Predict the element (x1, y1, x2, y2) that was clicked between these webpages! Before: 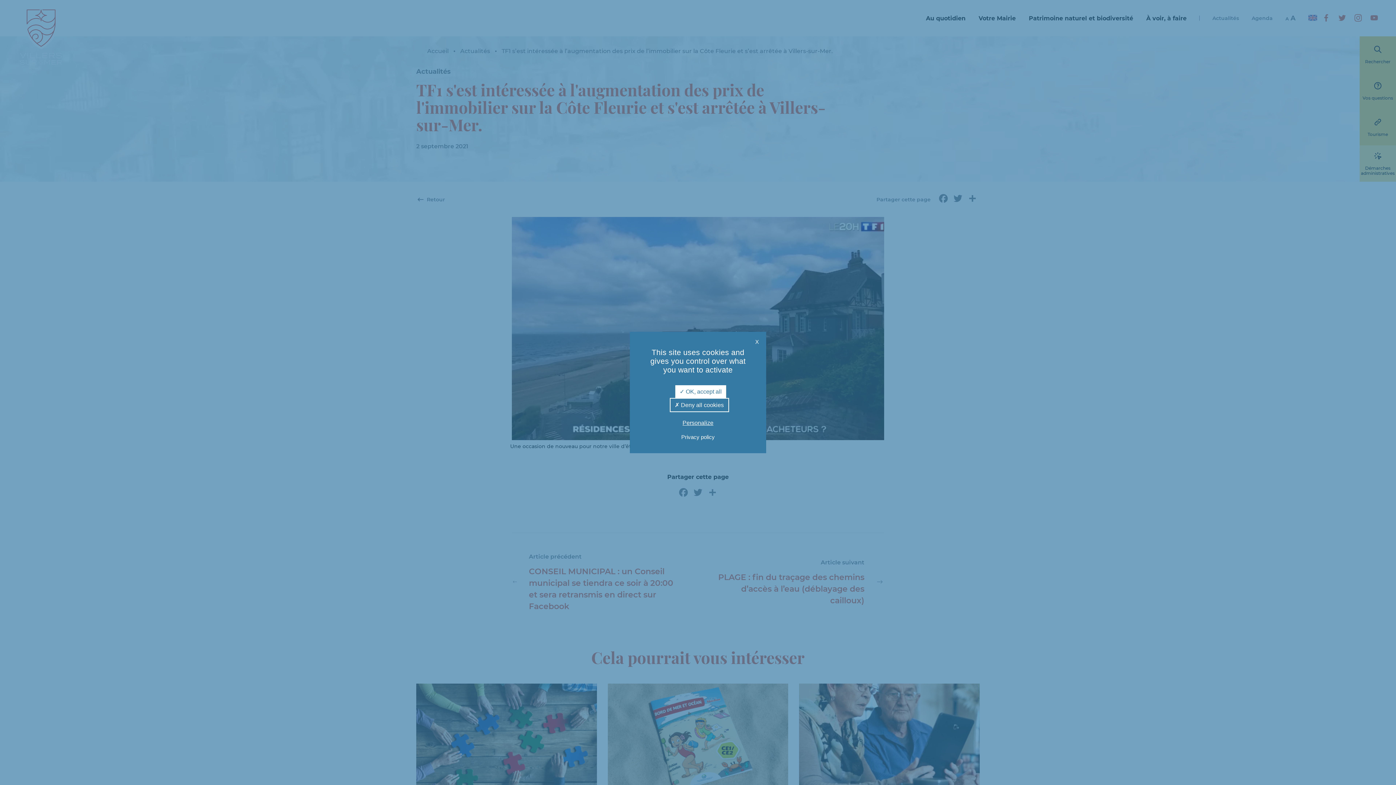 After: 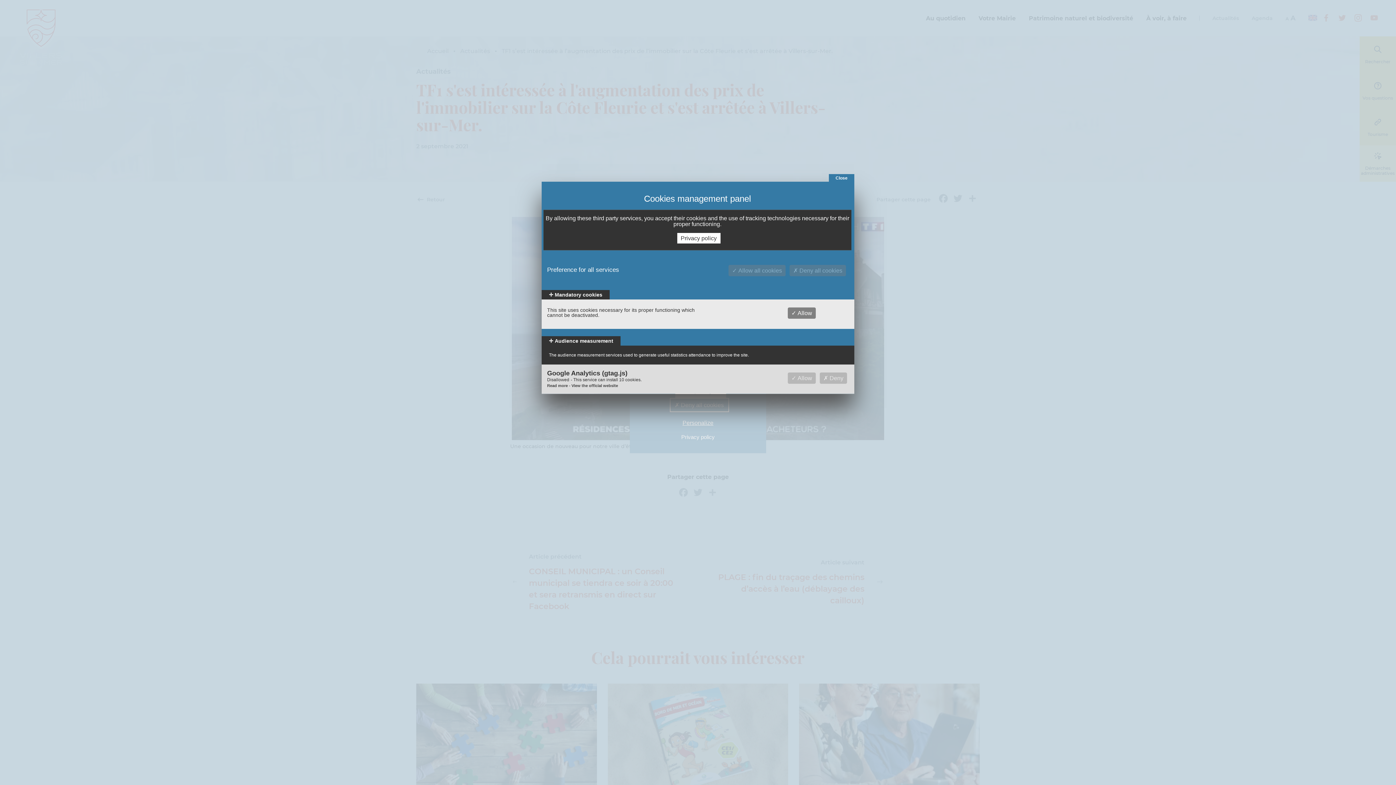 Action: label: Personalize bbox: (639, 419, 757, 426)